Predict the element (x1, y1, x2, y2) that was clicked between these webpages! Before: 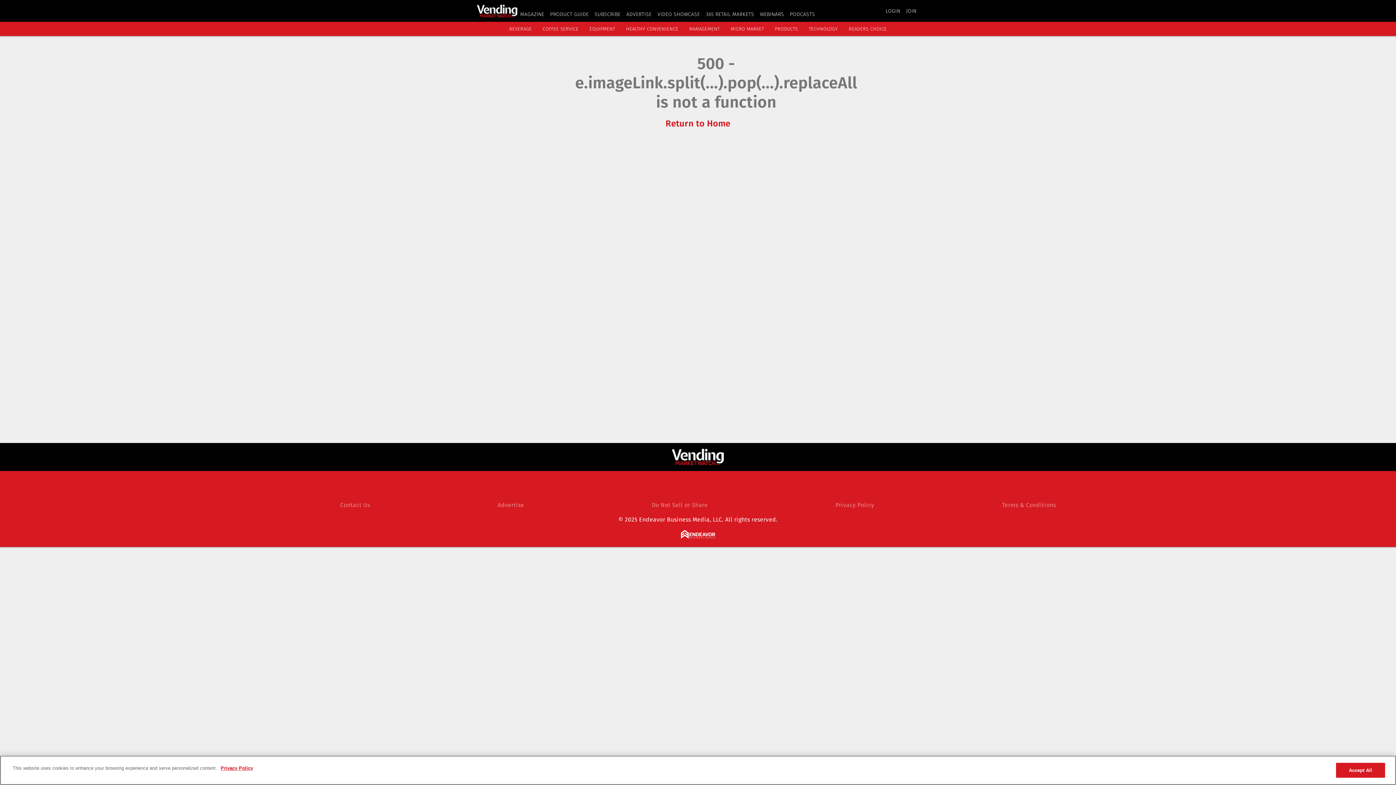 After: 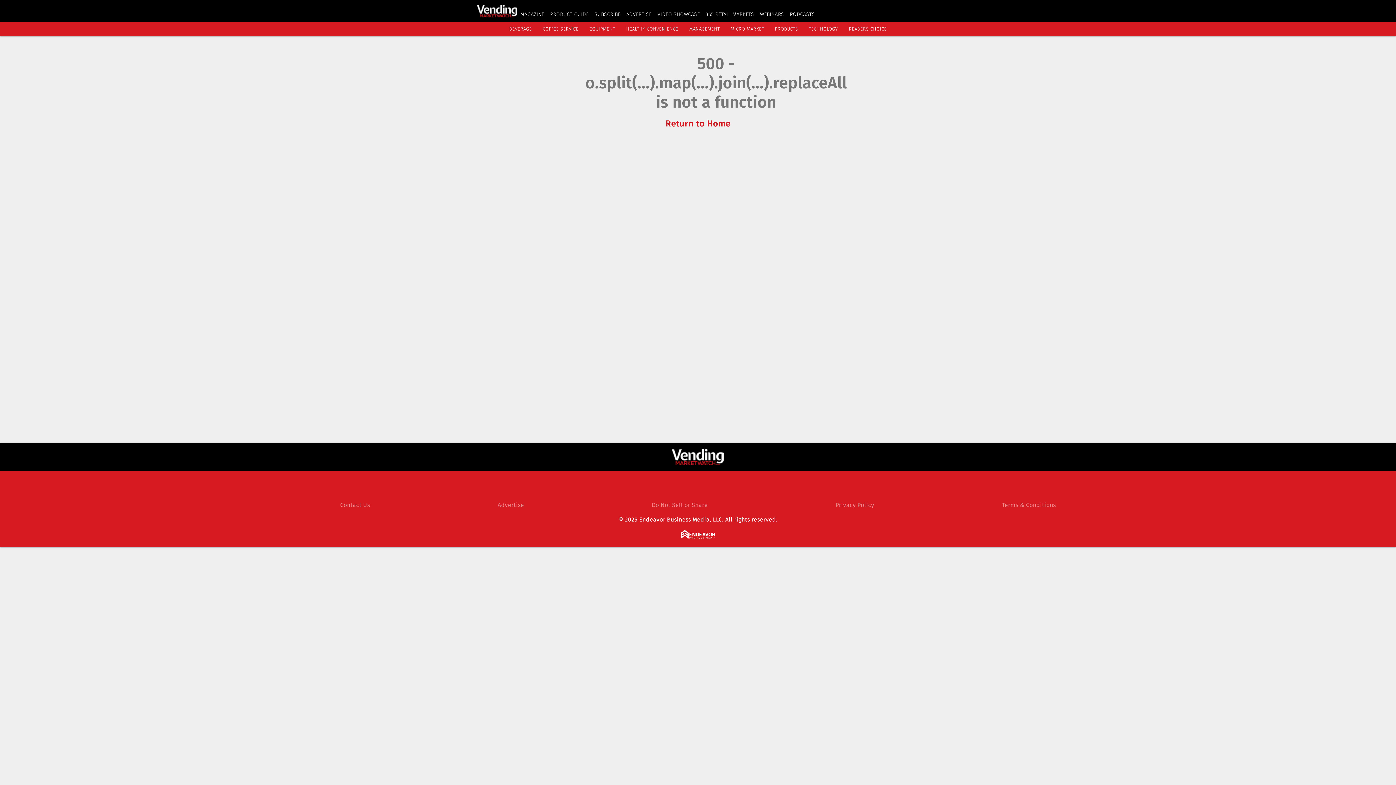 Action: bbox: (906, 7, 916, 14) label: JOIN